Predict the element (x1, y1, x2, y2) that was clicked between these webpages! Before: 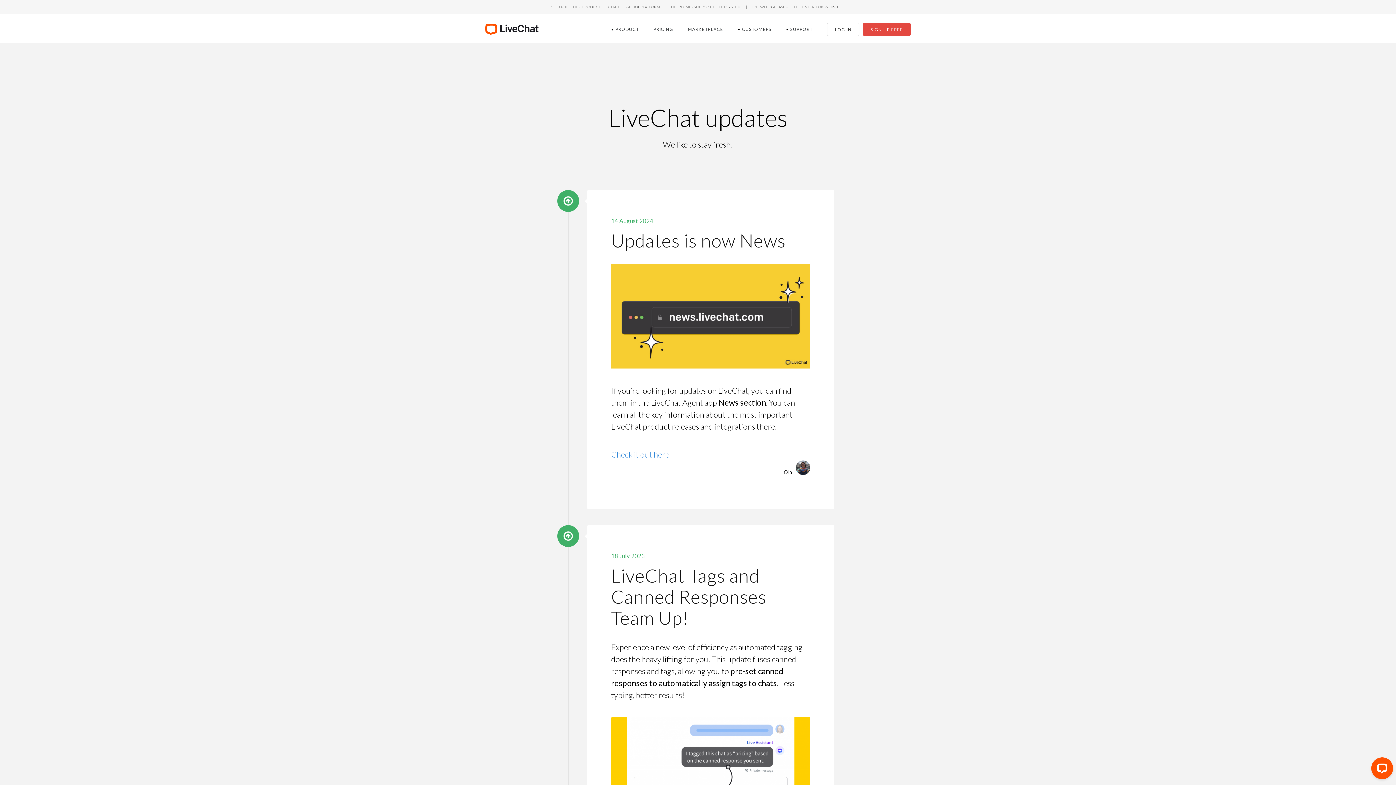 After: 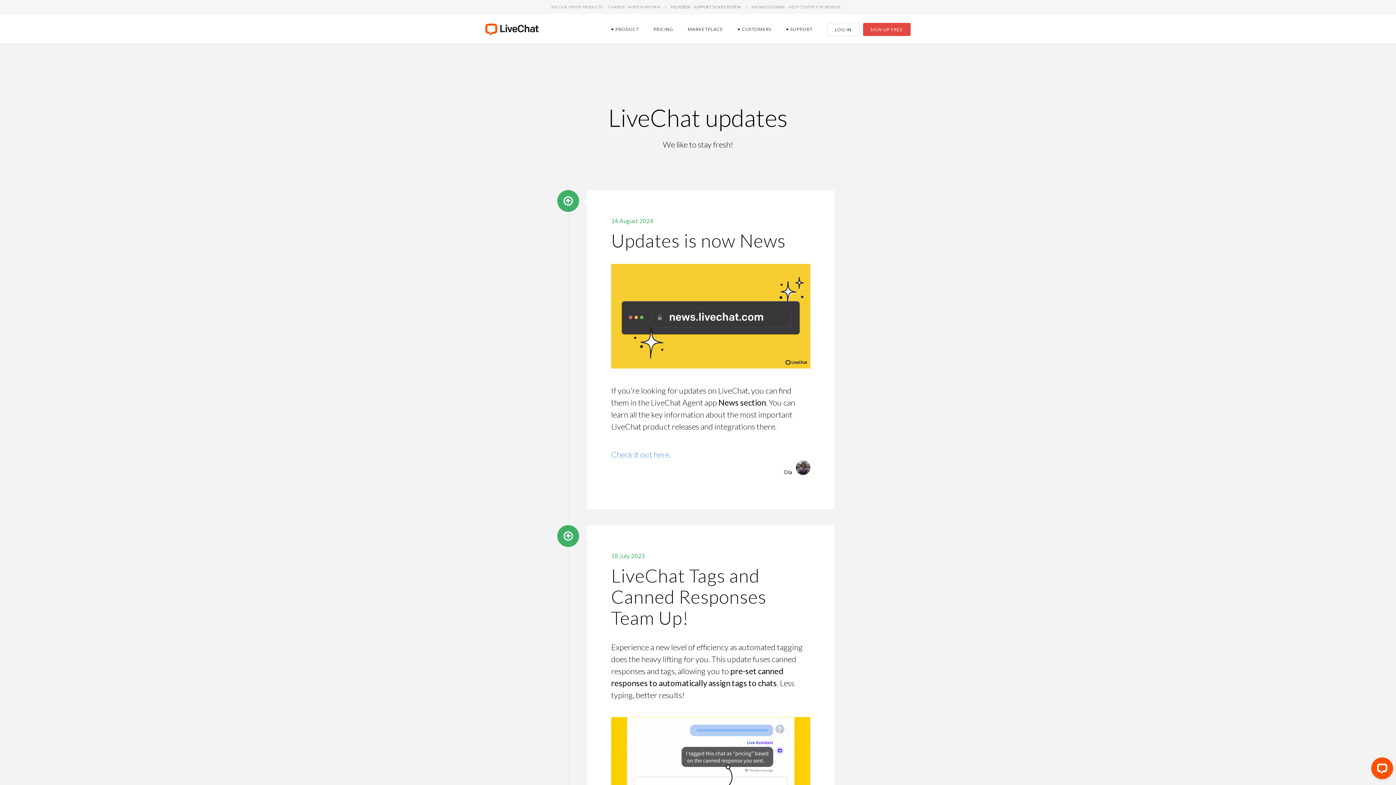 Action: label: helpdesk - support ticket system bbox: (671, 3, 741, 9)